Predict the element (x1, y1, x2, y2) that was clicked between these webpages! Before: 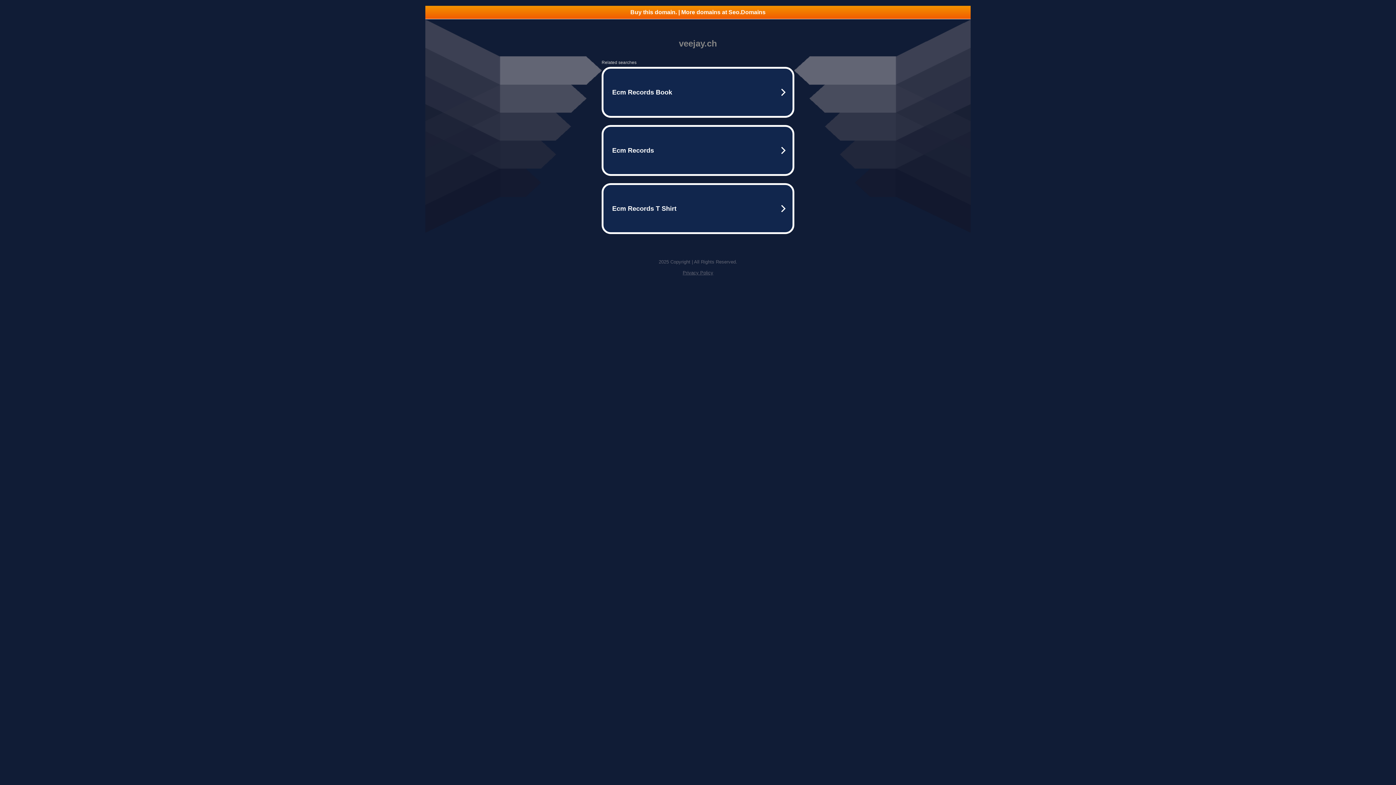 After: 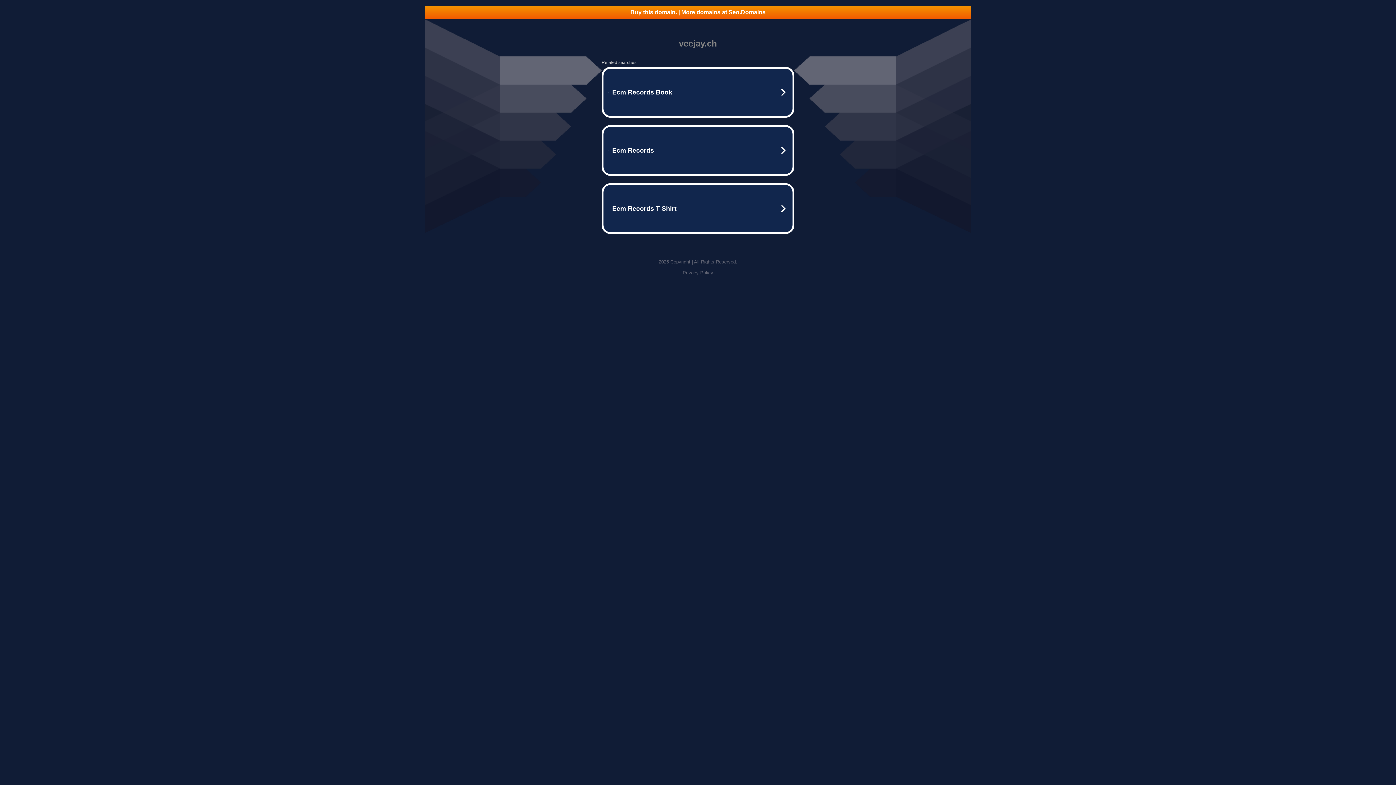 Action: bbox: (425, 5, 970, 18) label: Buy this domain. | More domains at Seo.Domains